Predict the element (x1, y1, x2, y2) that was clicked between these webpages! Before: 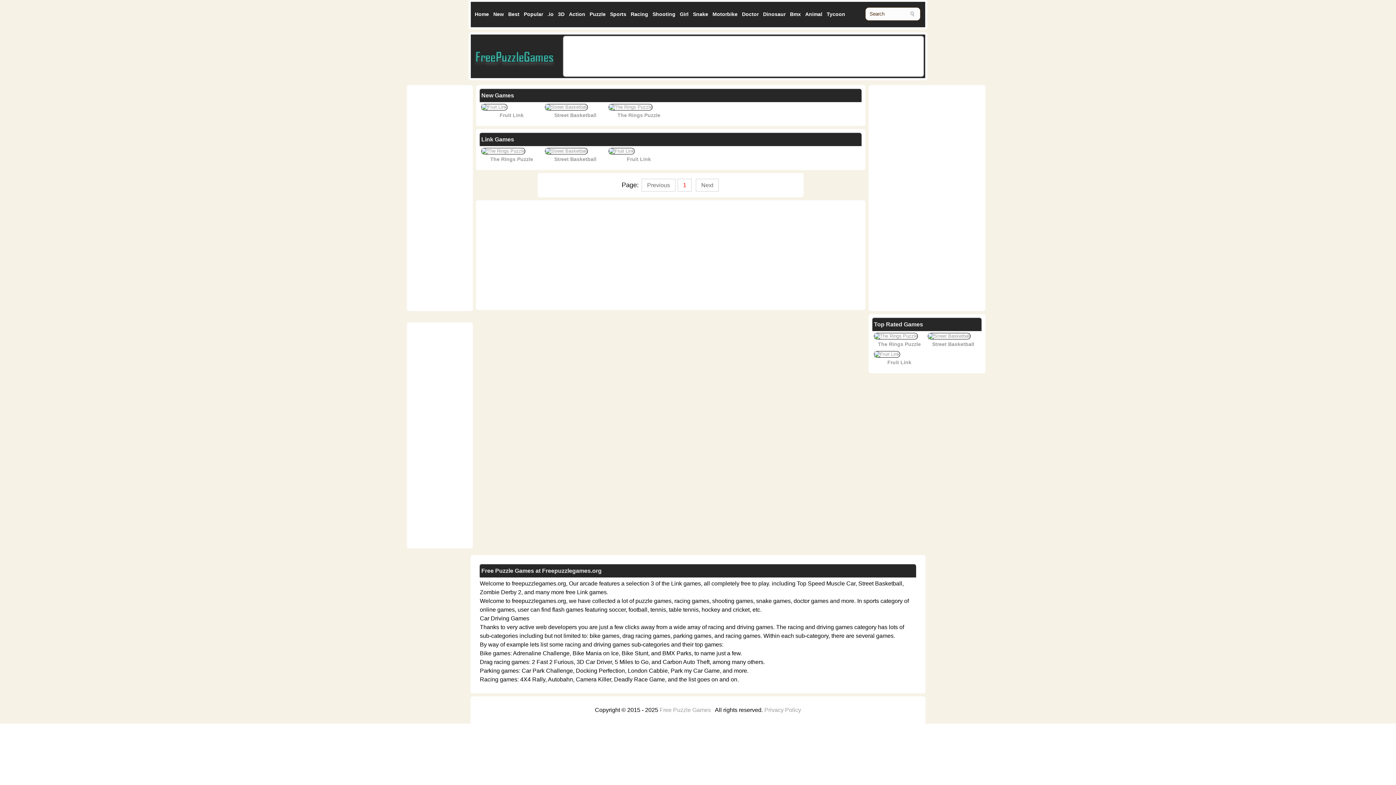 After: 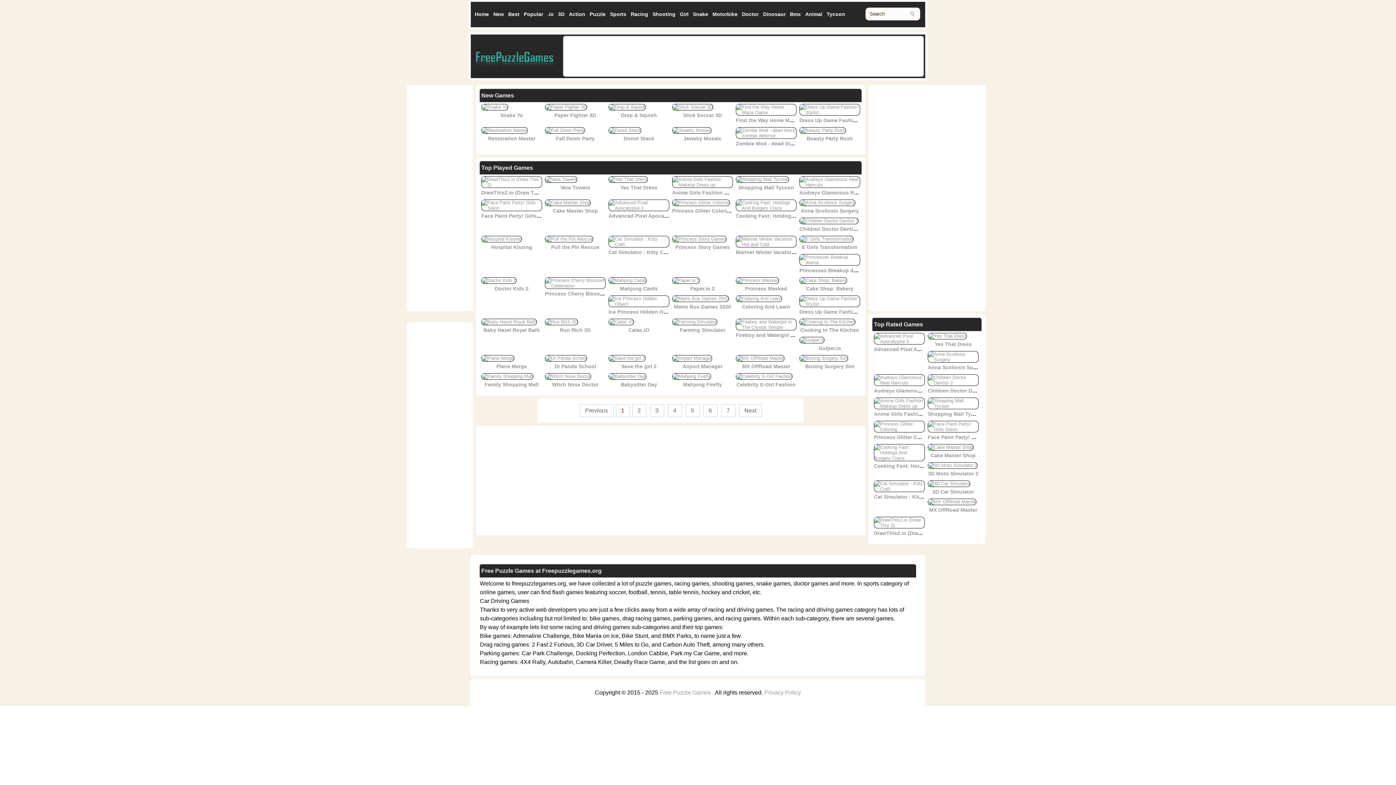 Action: label: Home bbox: (474, 5, 489, 23)